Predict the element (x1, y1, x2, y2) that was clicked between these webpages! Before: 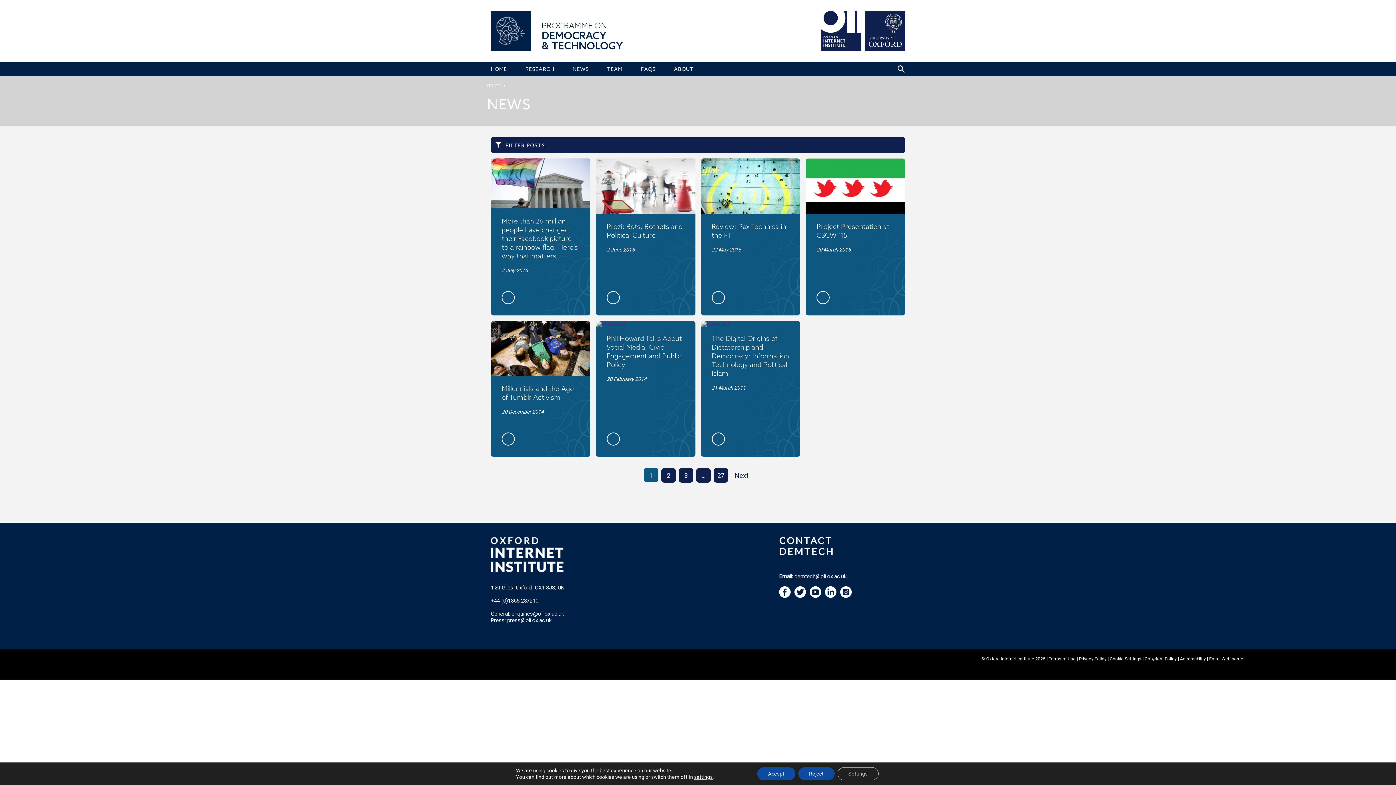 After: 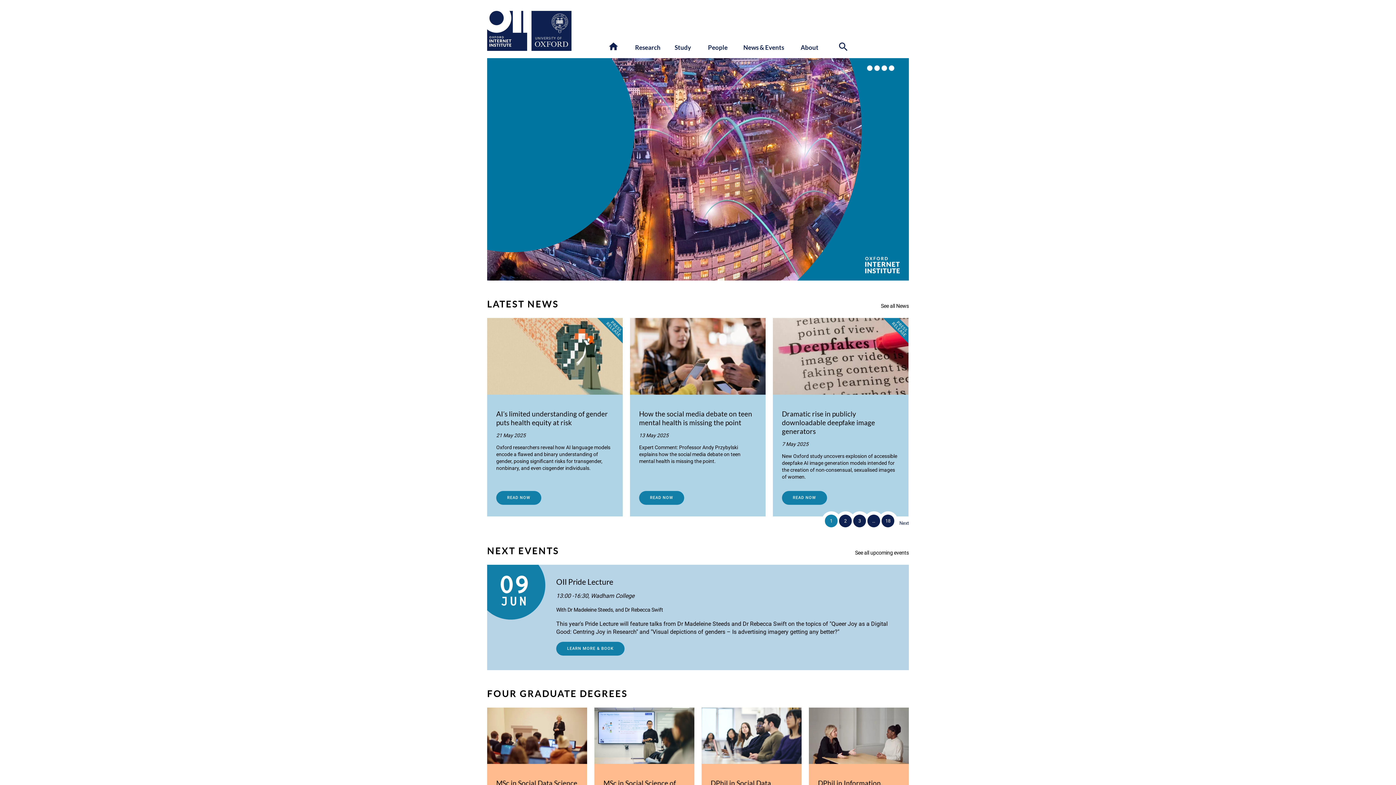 Action: bbox: (986, 656, 1034, 661) label: Oxford Internet Institute